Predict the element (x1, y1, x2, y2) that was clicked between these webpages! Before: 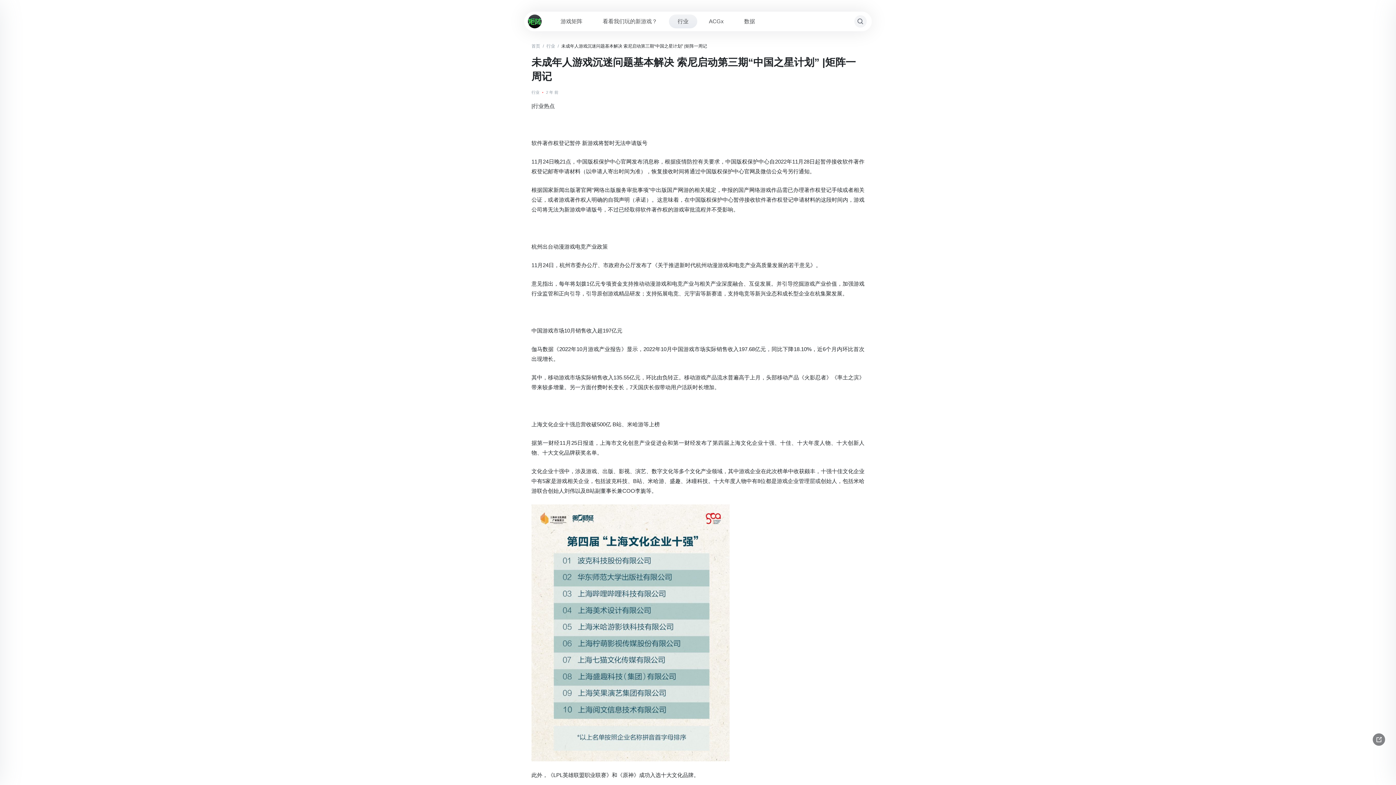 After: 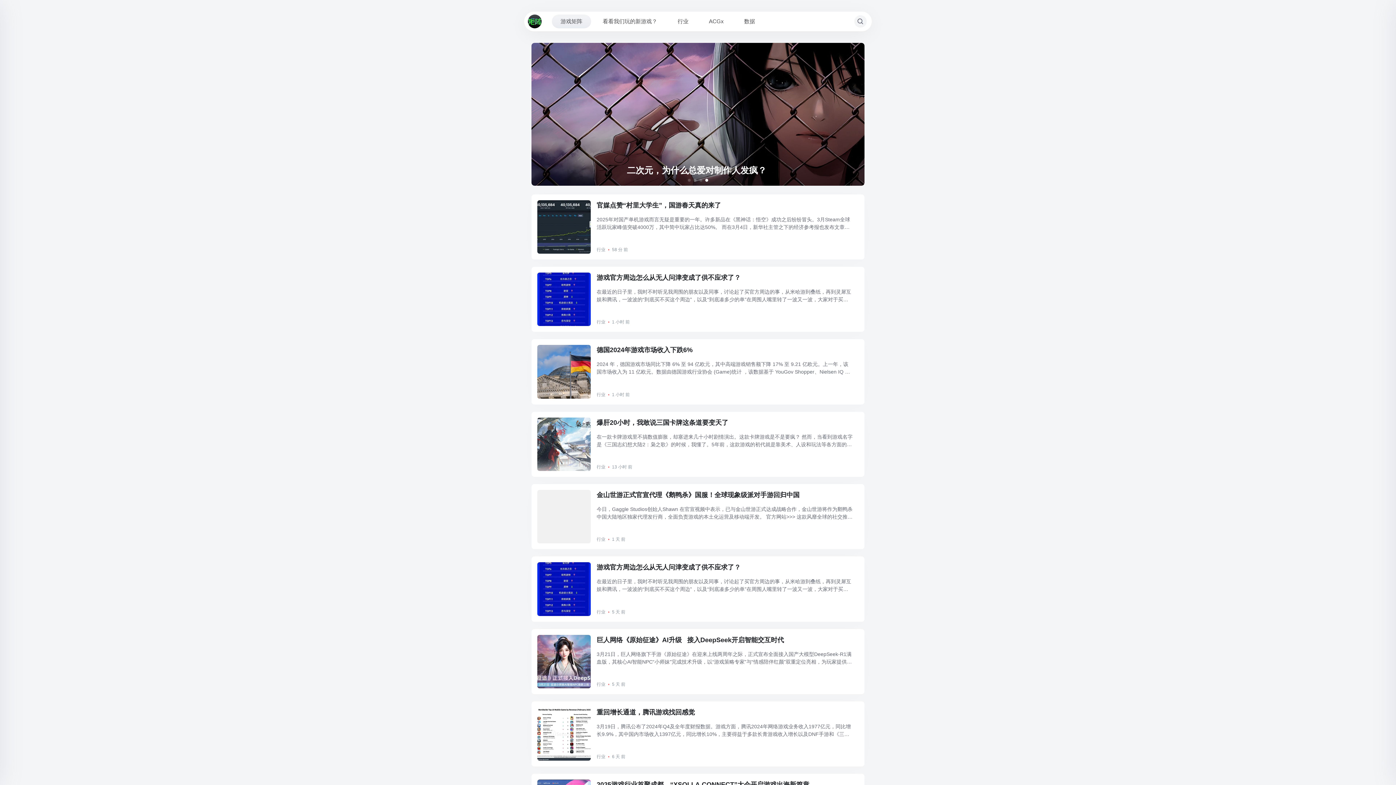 Action: bbox: (531, 43, 540, 48) label: 首页